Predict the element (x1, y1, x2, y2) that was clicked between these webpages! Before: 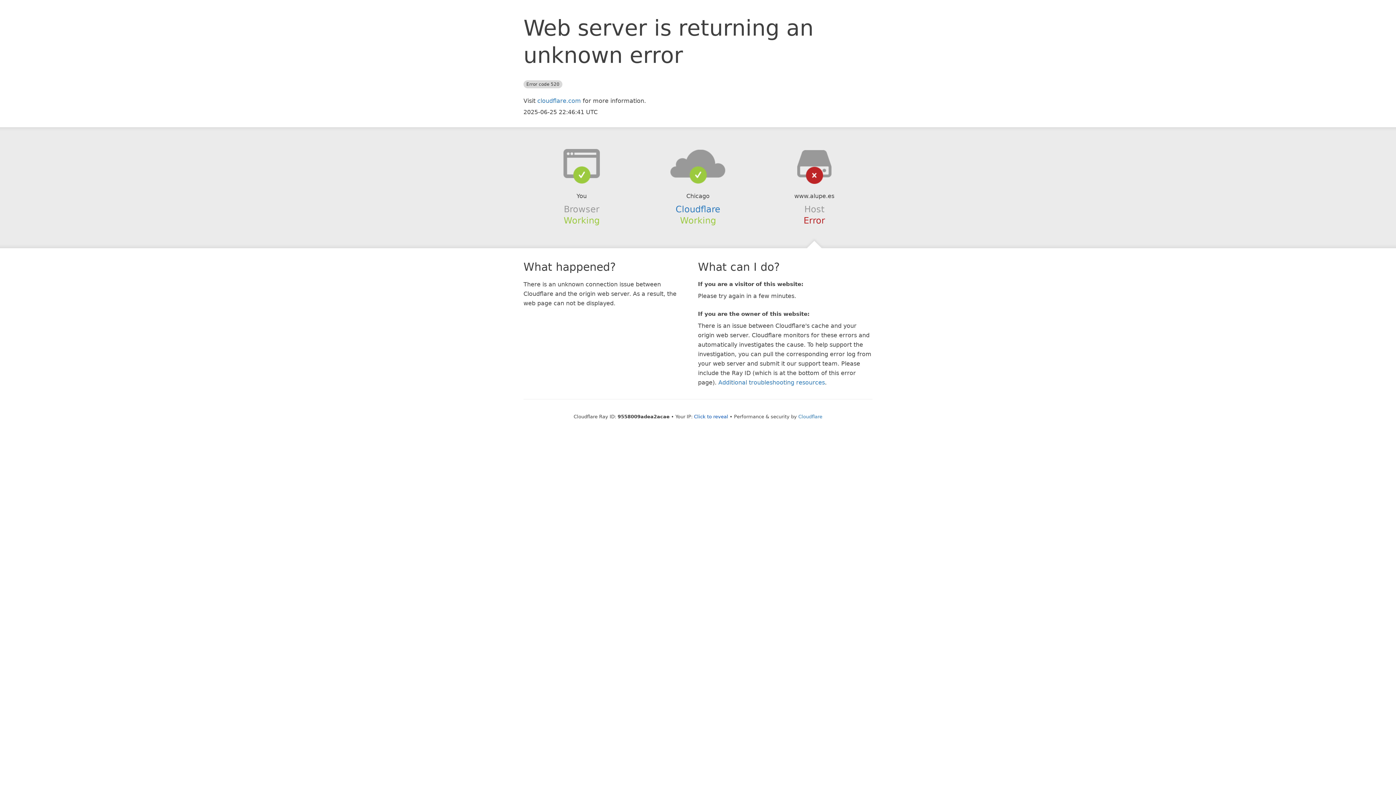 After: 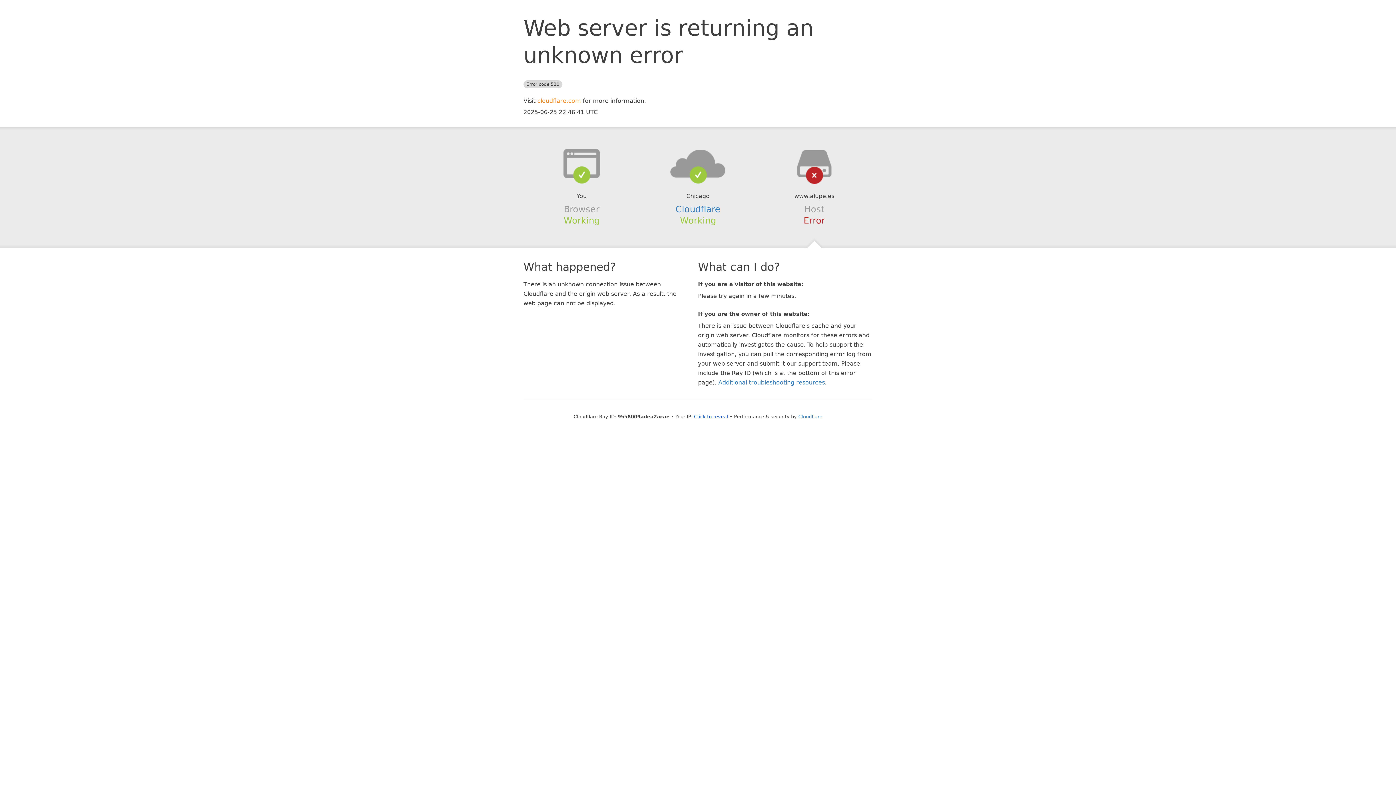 Action: bbox: (537, 97, 581, 104) label: cloudflare.com